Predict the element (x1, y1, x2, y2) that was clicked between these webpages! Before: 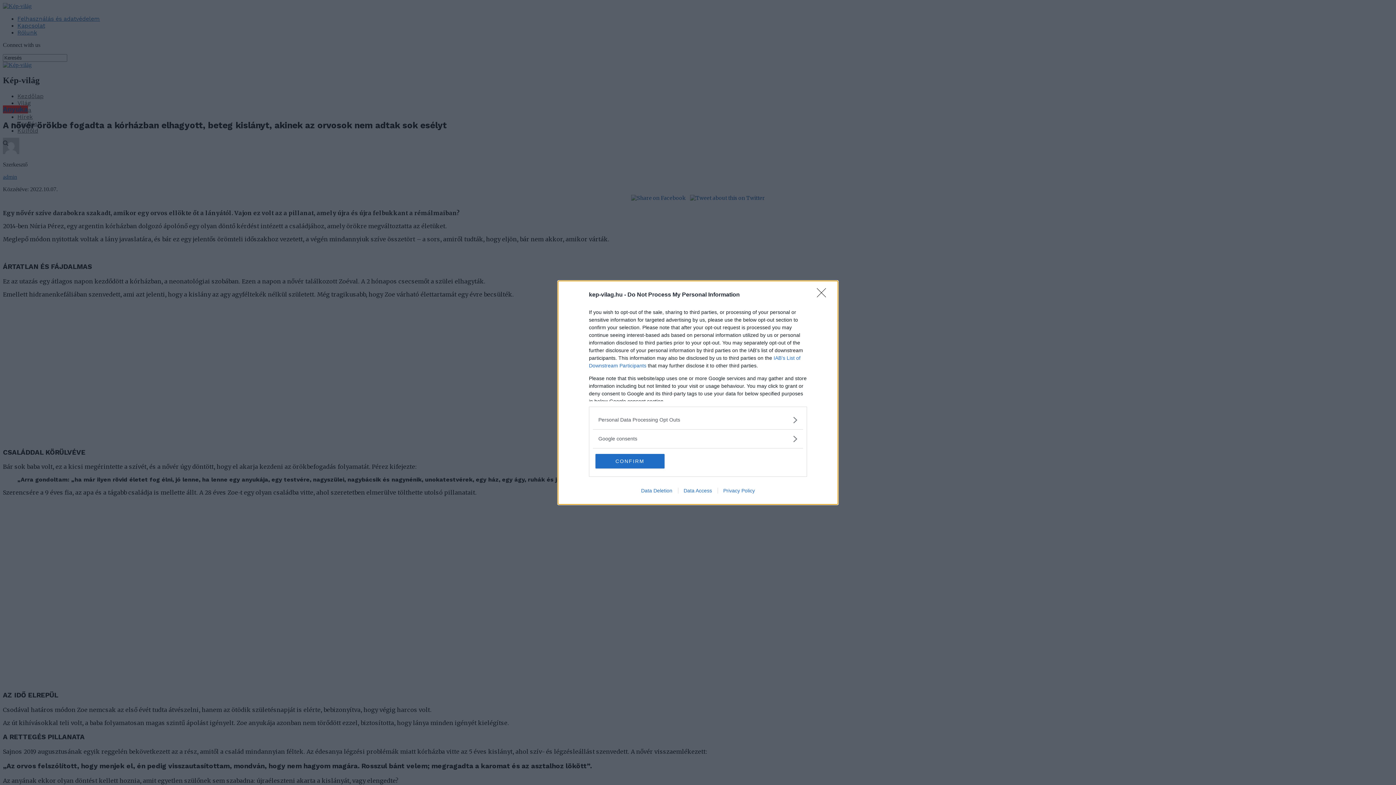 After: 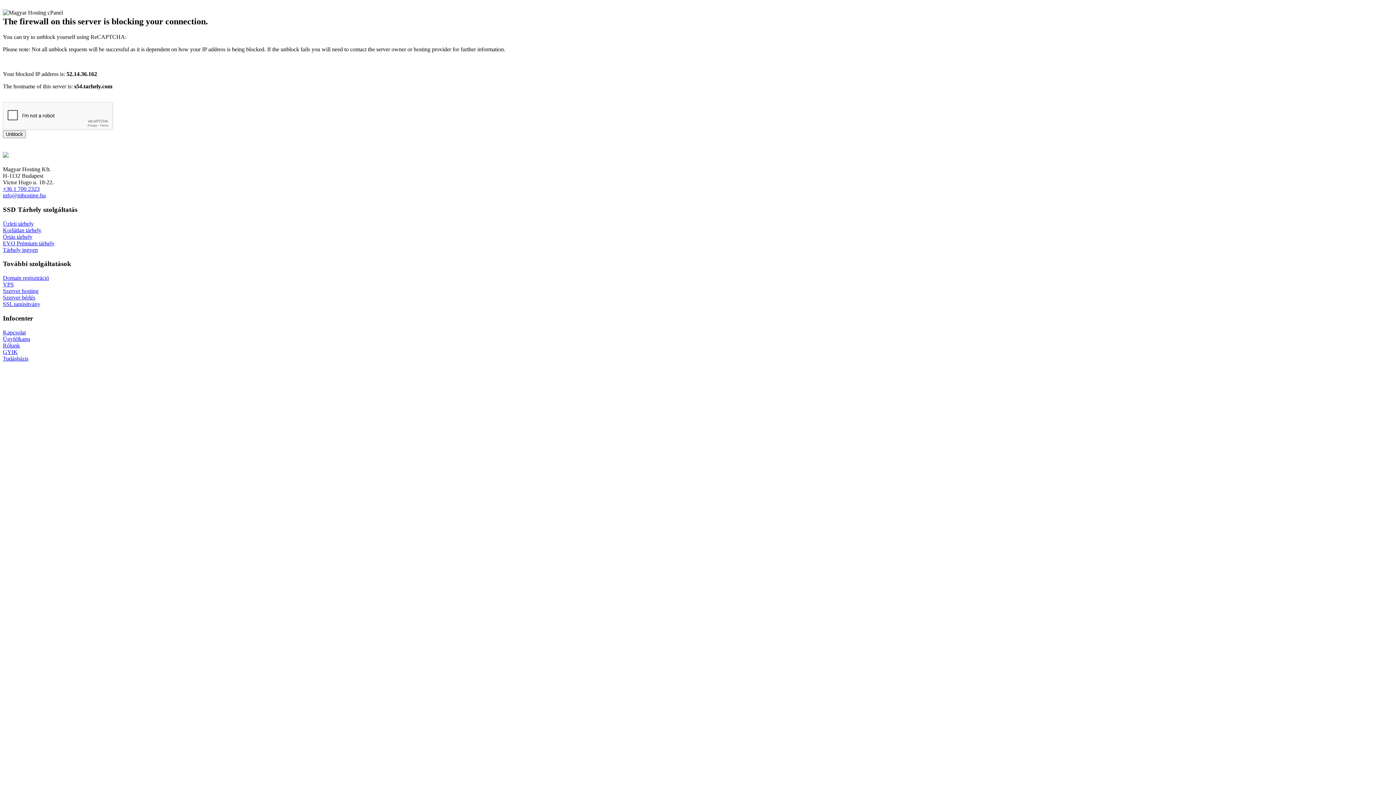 Action: label: Data Deletion bbox: (635, 487, 678, 493)